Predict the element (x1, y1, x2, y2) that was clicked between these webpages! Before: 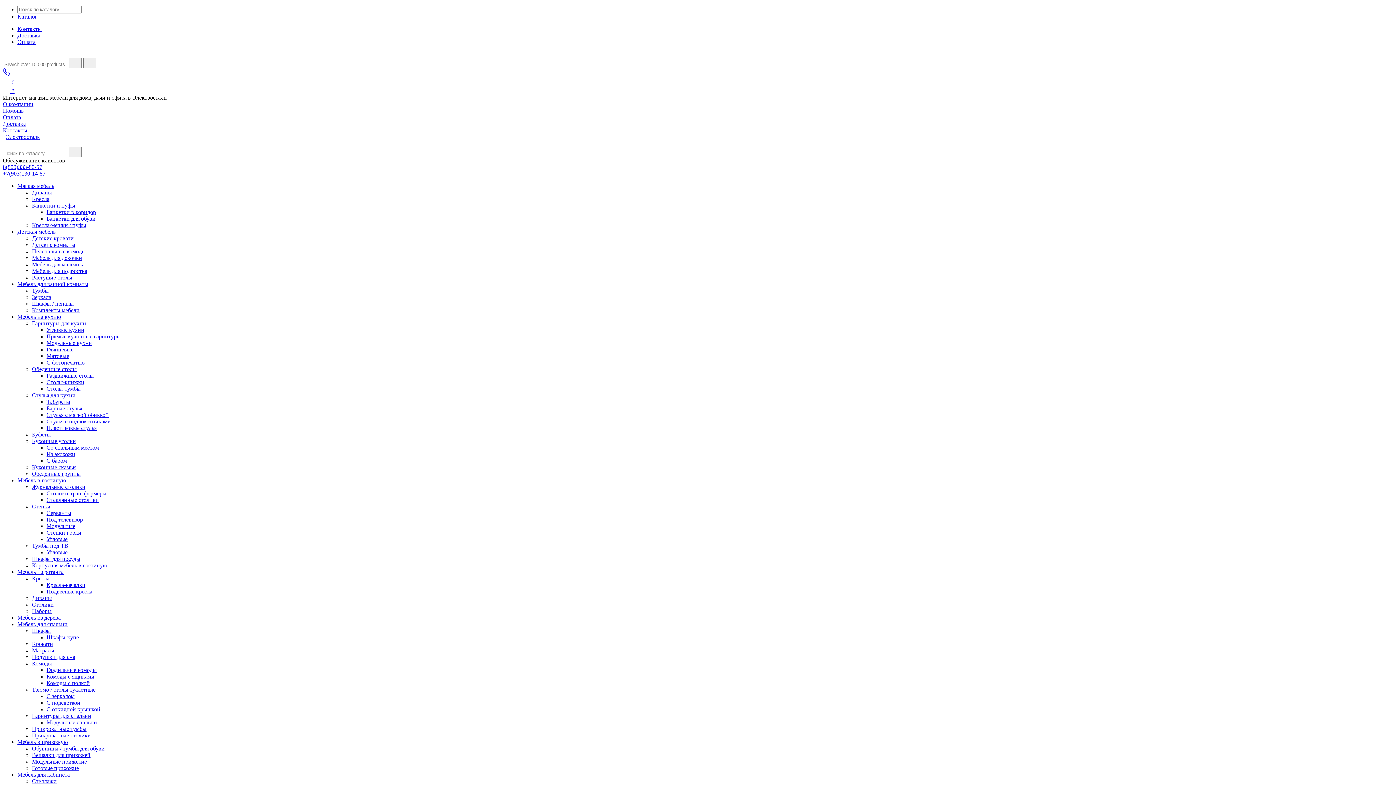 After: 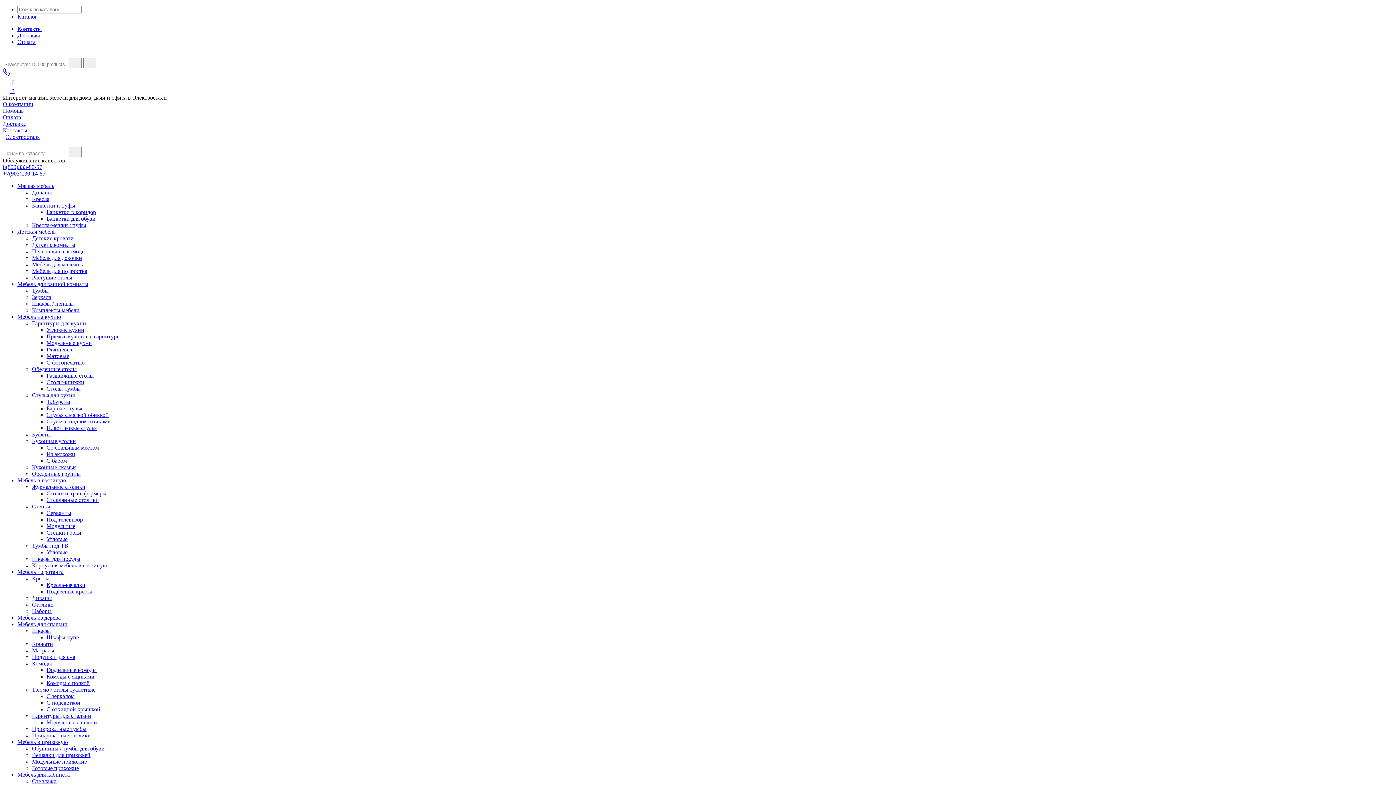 Action: bbox: (17, 182, 54, 189) label: ﻿Мягкая мебель